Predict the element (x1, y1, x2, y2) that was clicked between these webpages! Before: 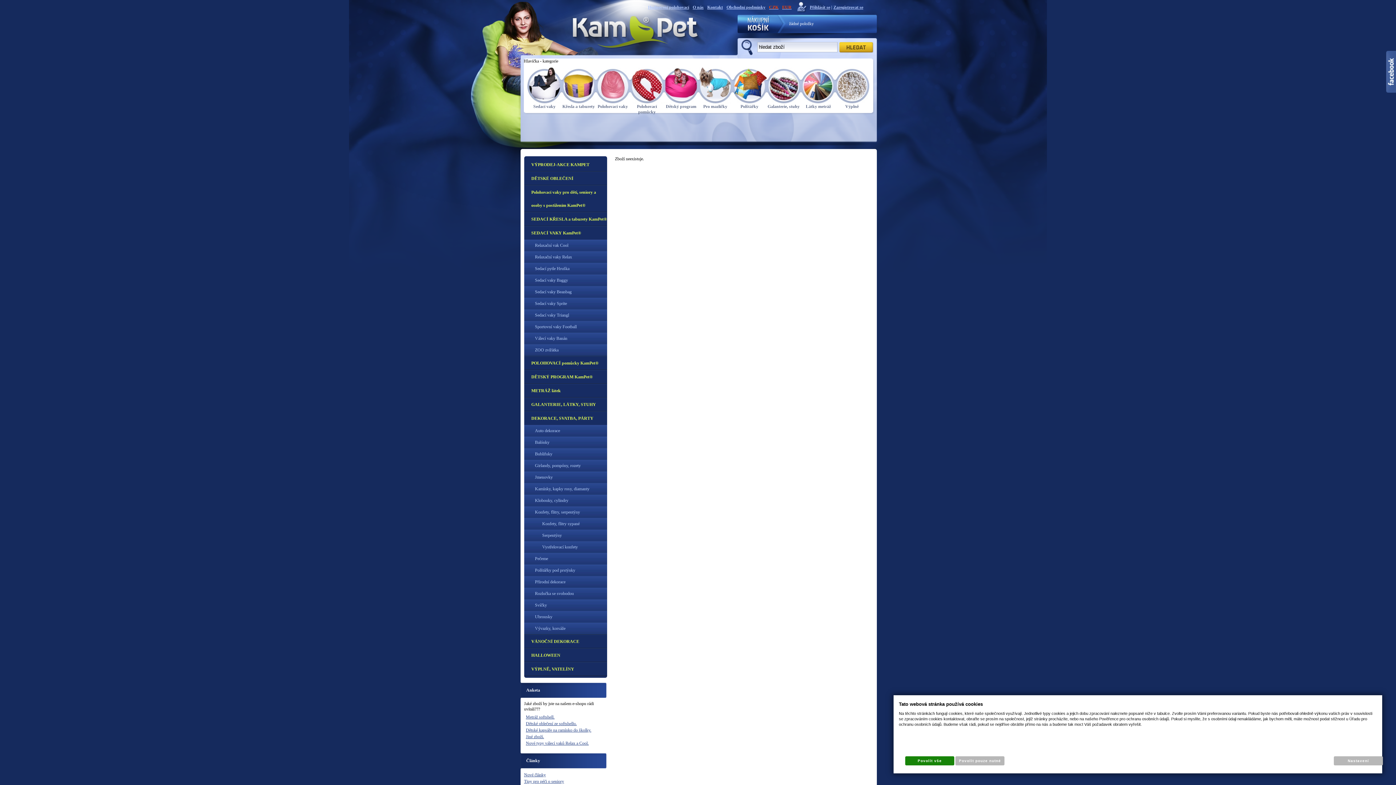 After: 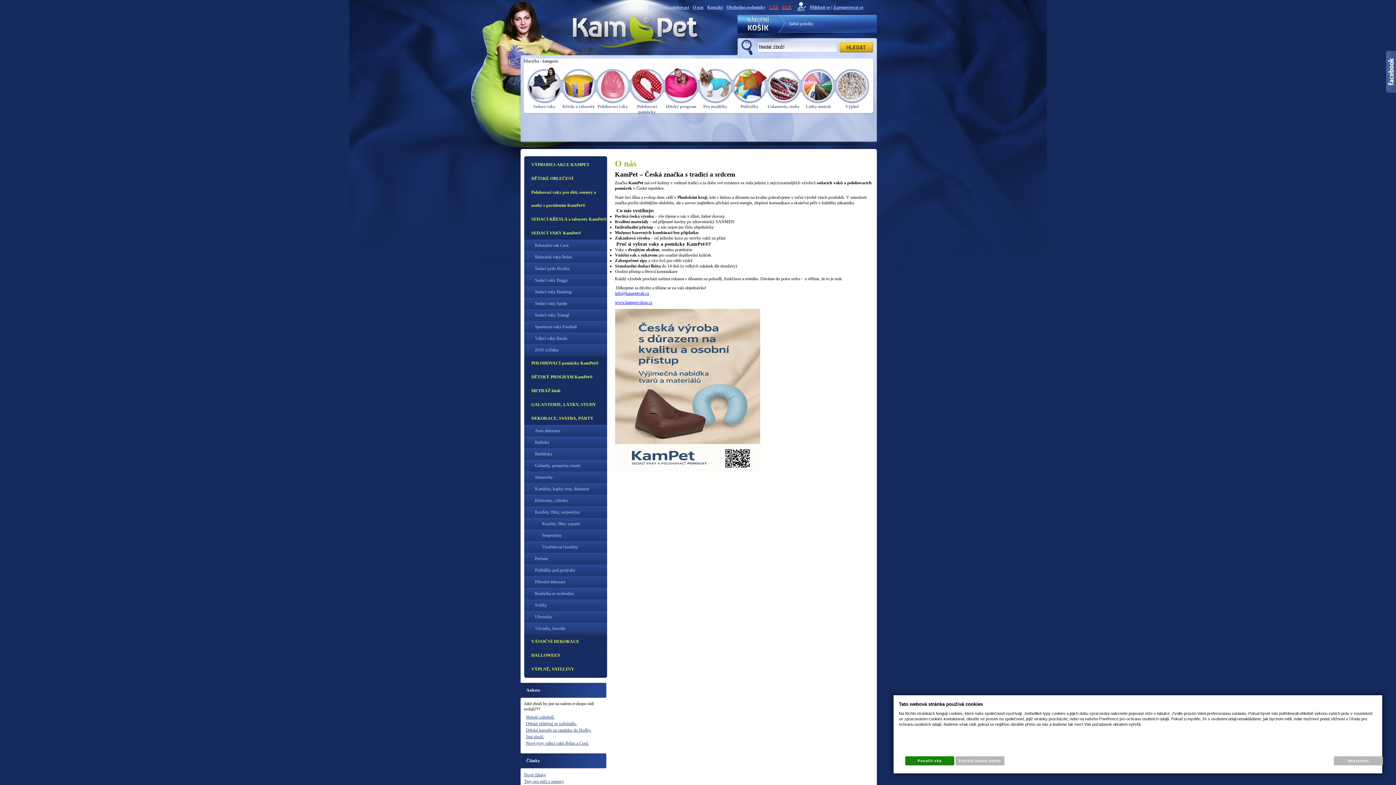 Action: label: O nás bbox: (692, 4, 703, 9)